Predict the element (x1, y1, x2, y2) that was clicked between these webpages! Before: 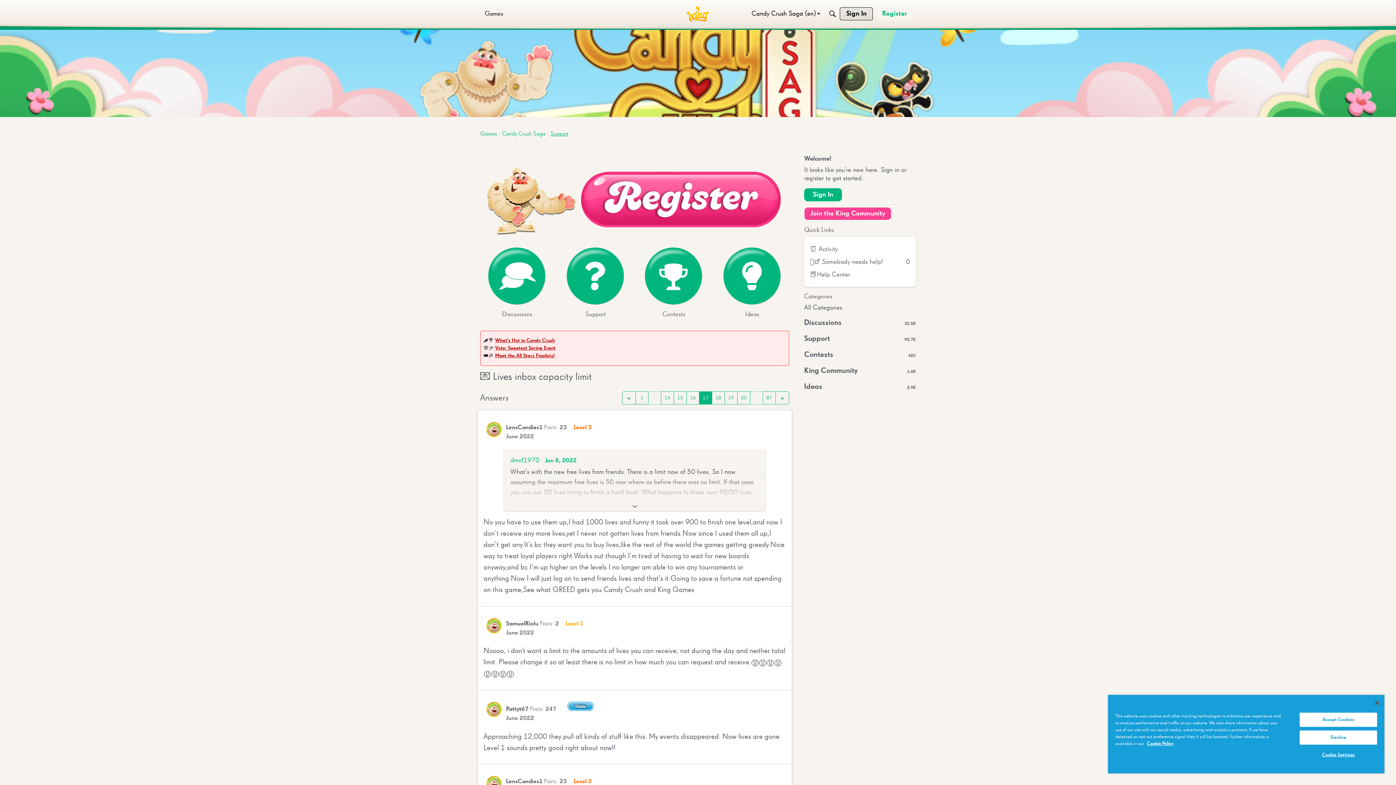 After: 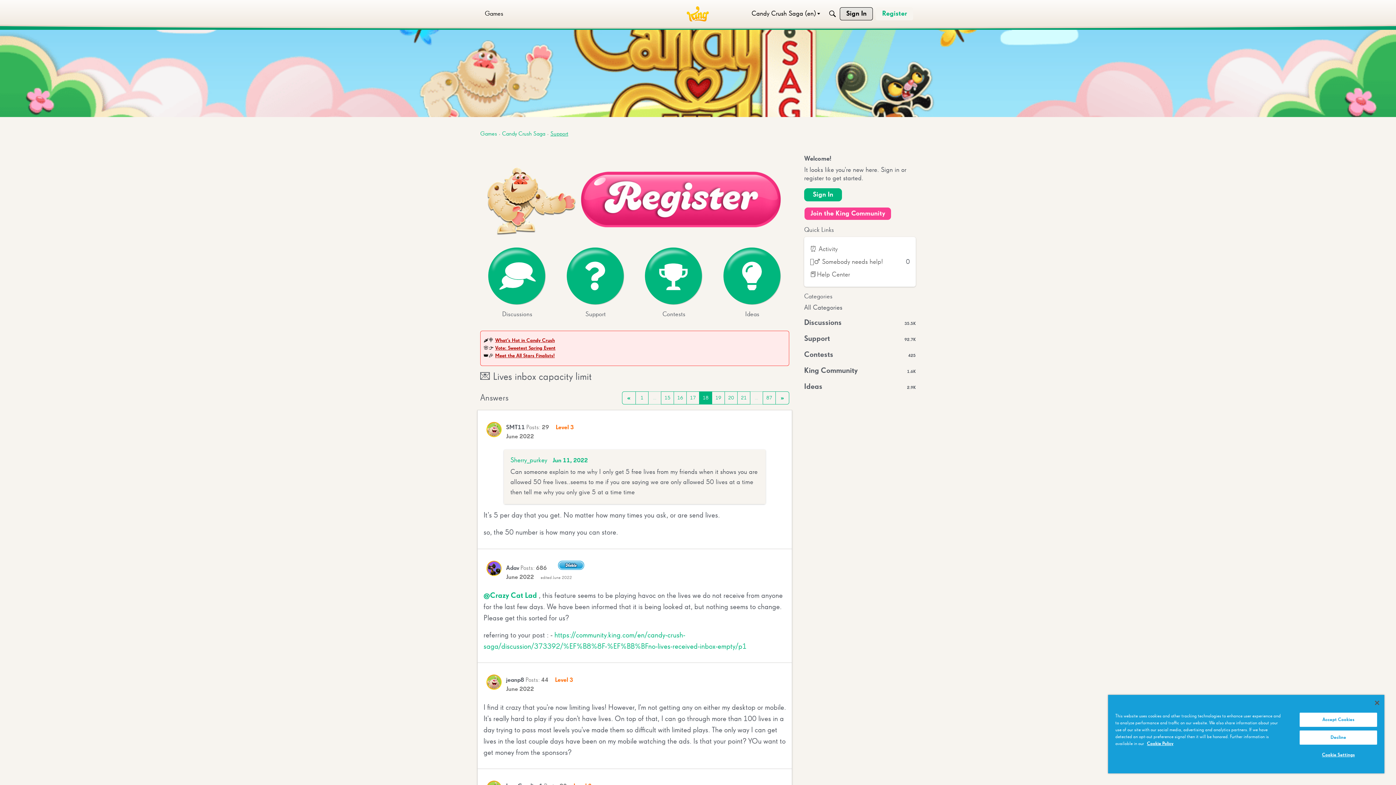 Action: bbox: (712, 391, 725, 404) label: Page 18